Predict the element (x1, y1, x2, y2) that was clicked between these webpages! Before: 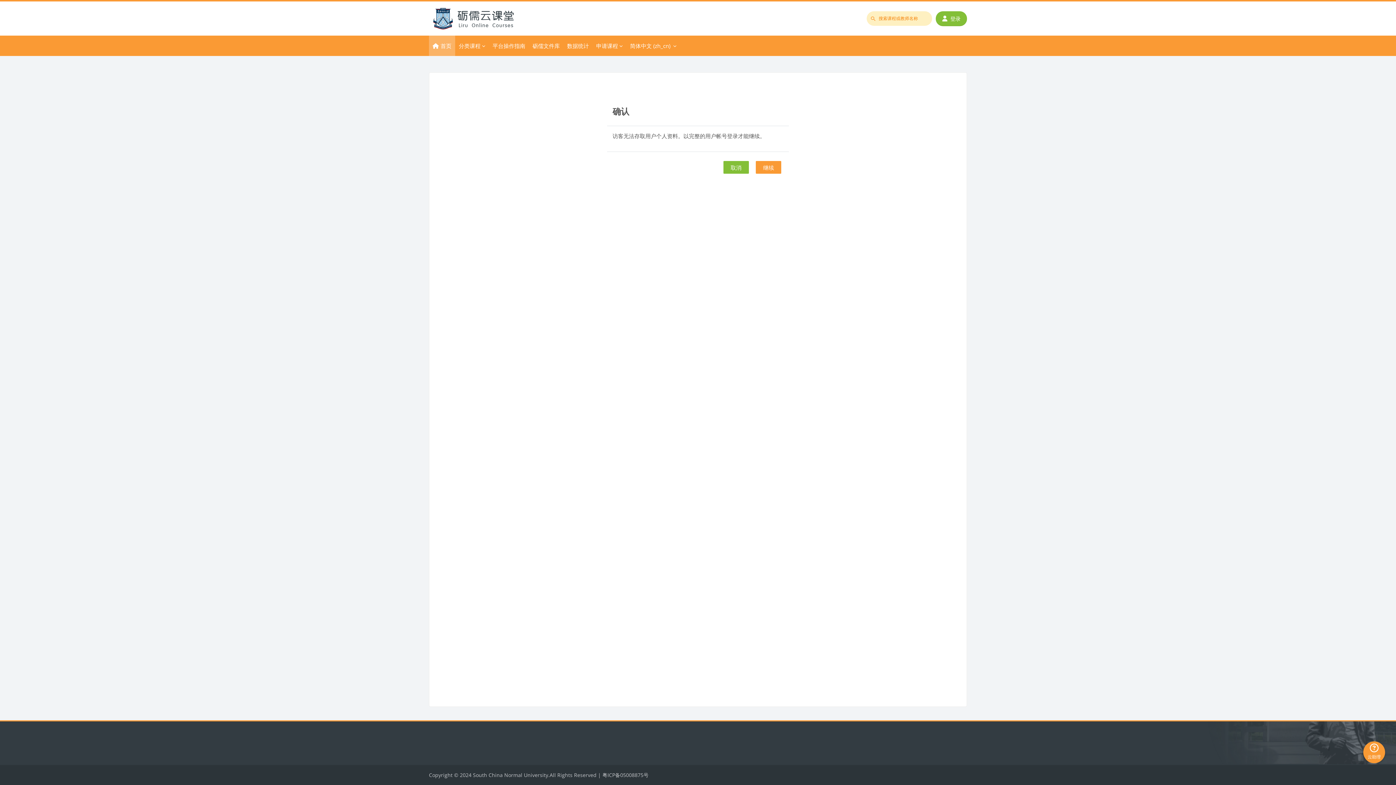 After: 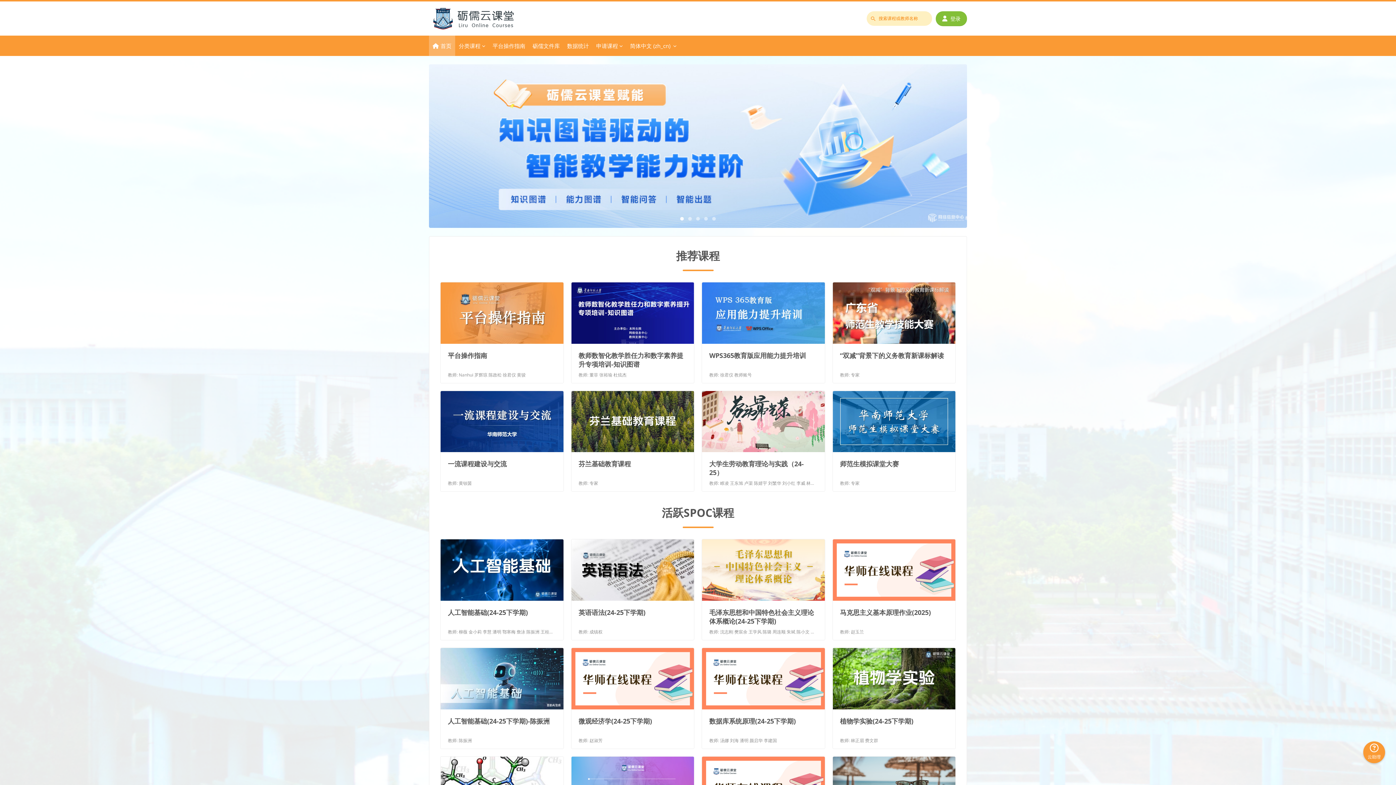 Action: label: 取消 bbox: (723, 161, 748, 173)